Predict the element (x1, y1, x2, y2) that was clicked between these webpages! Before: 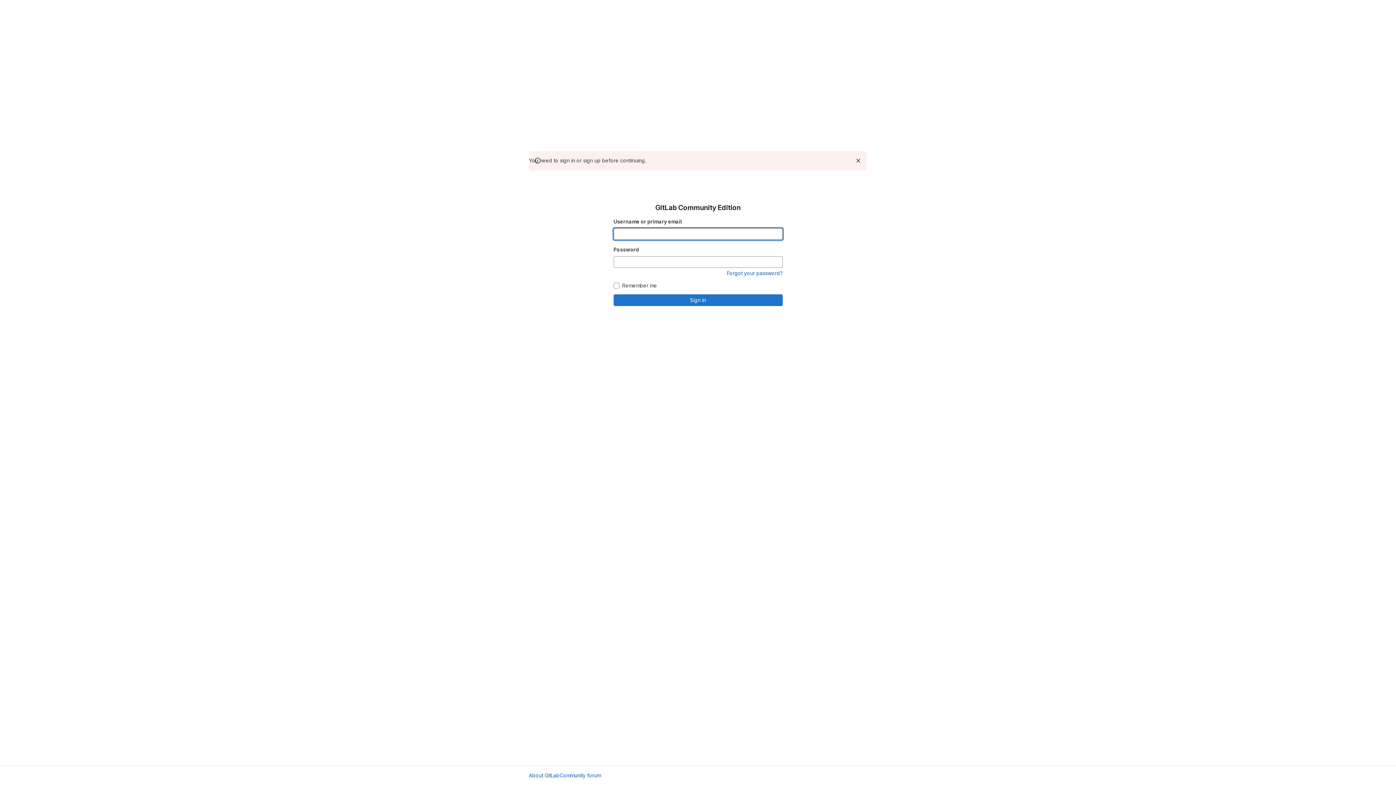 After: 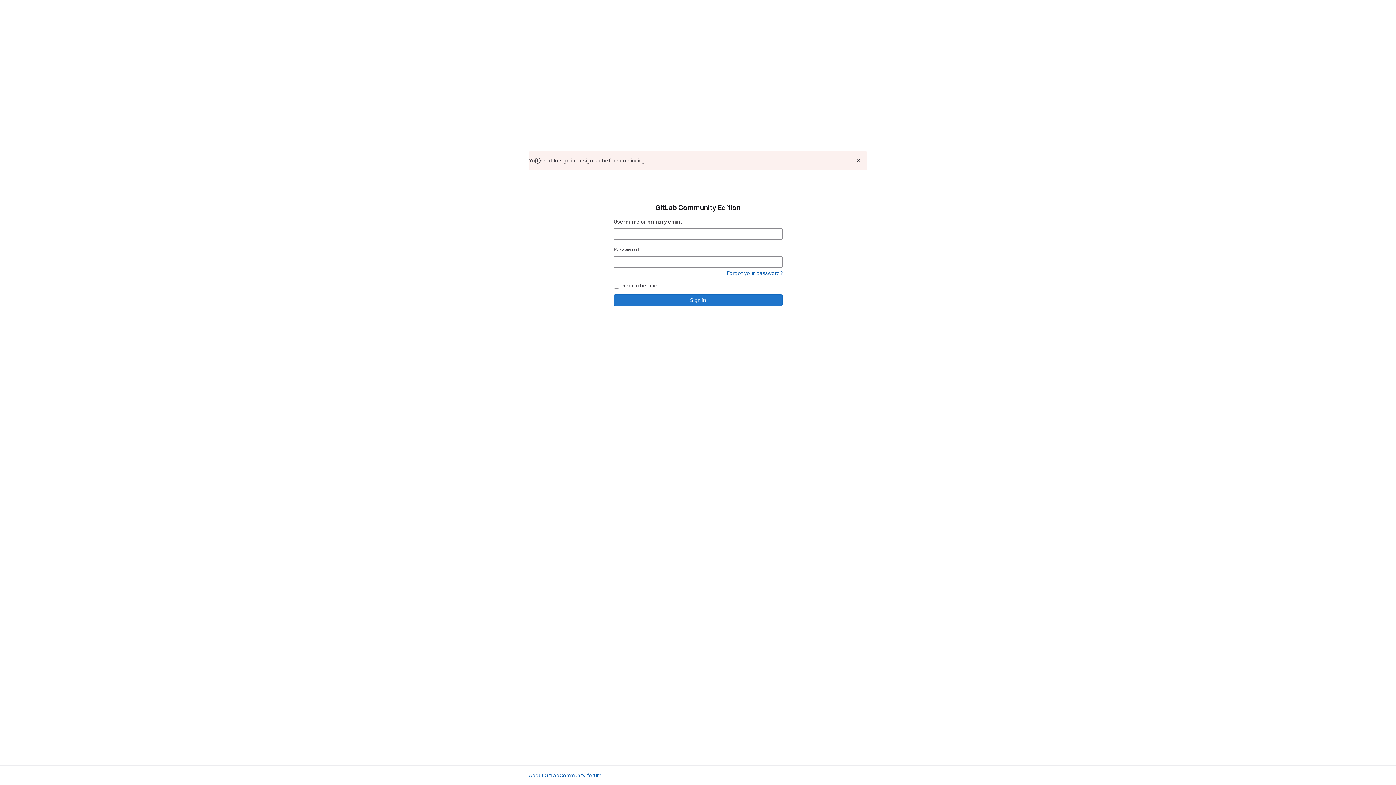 Action: bbox: (559, 772, 601, 779) label: Community forum